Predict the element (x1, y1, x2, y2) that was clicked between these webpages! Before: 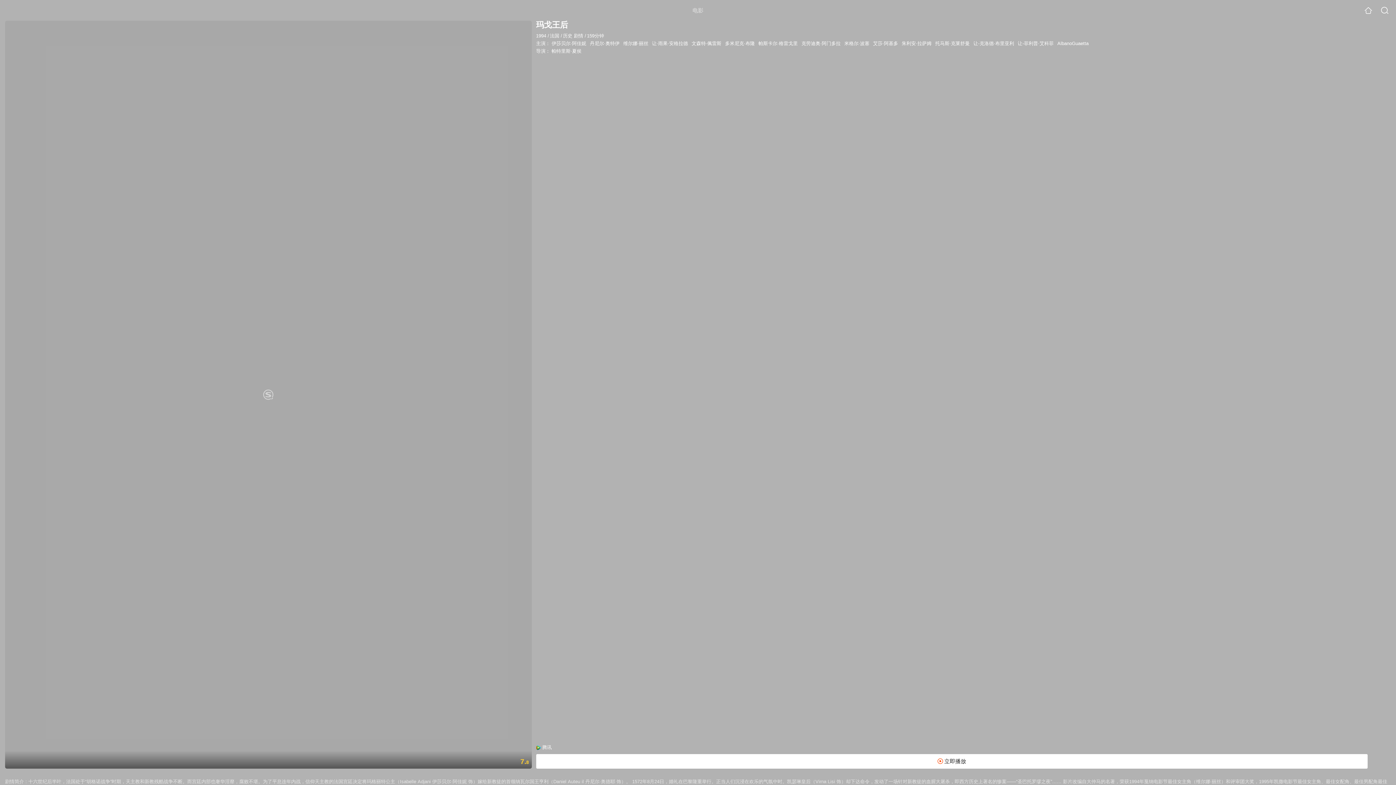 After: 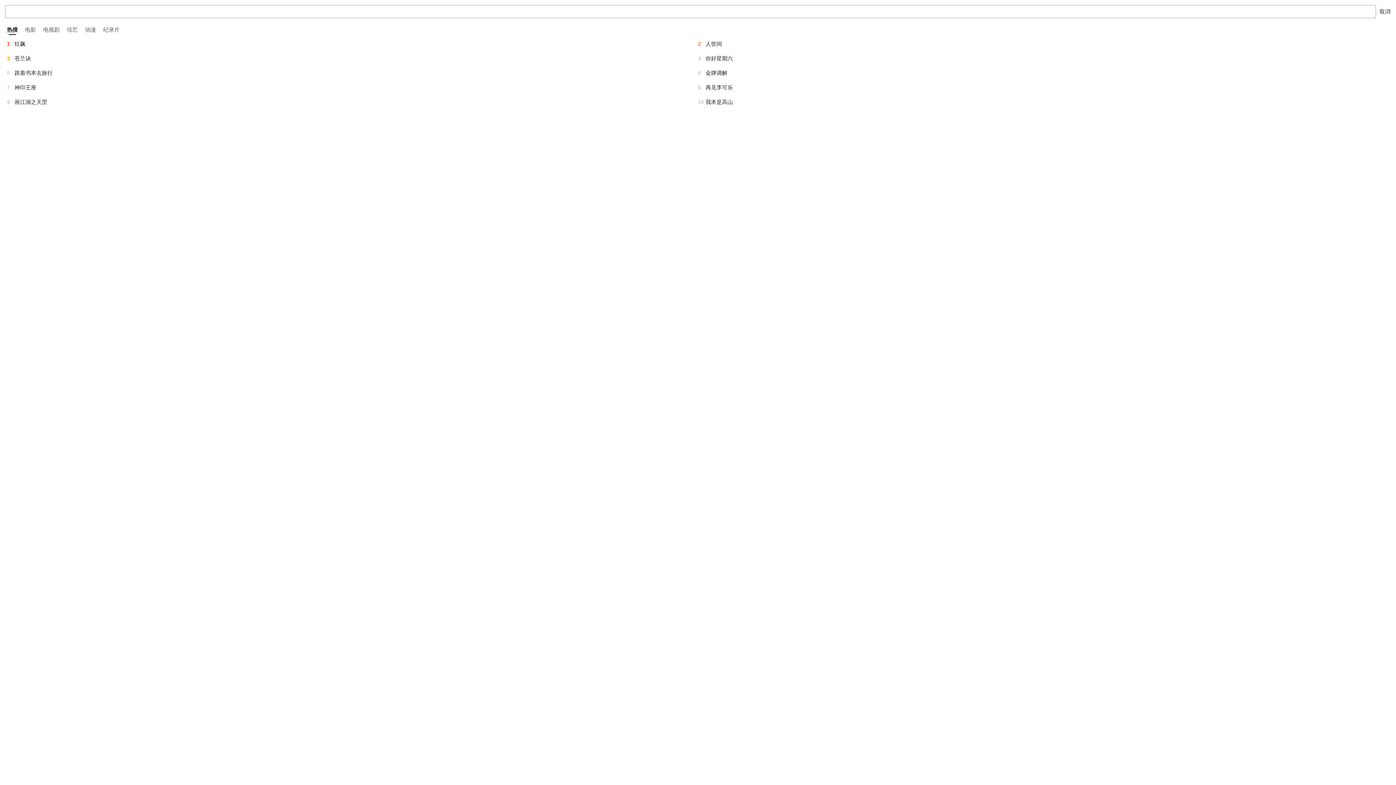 Action: bbox: (1381, 6, 1389, 14)